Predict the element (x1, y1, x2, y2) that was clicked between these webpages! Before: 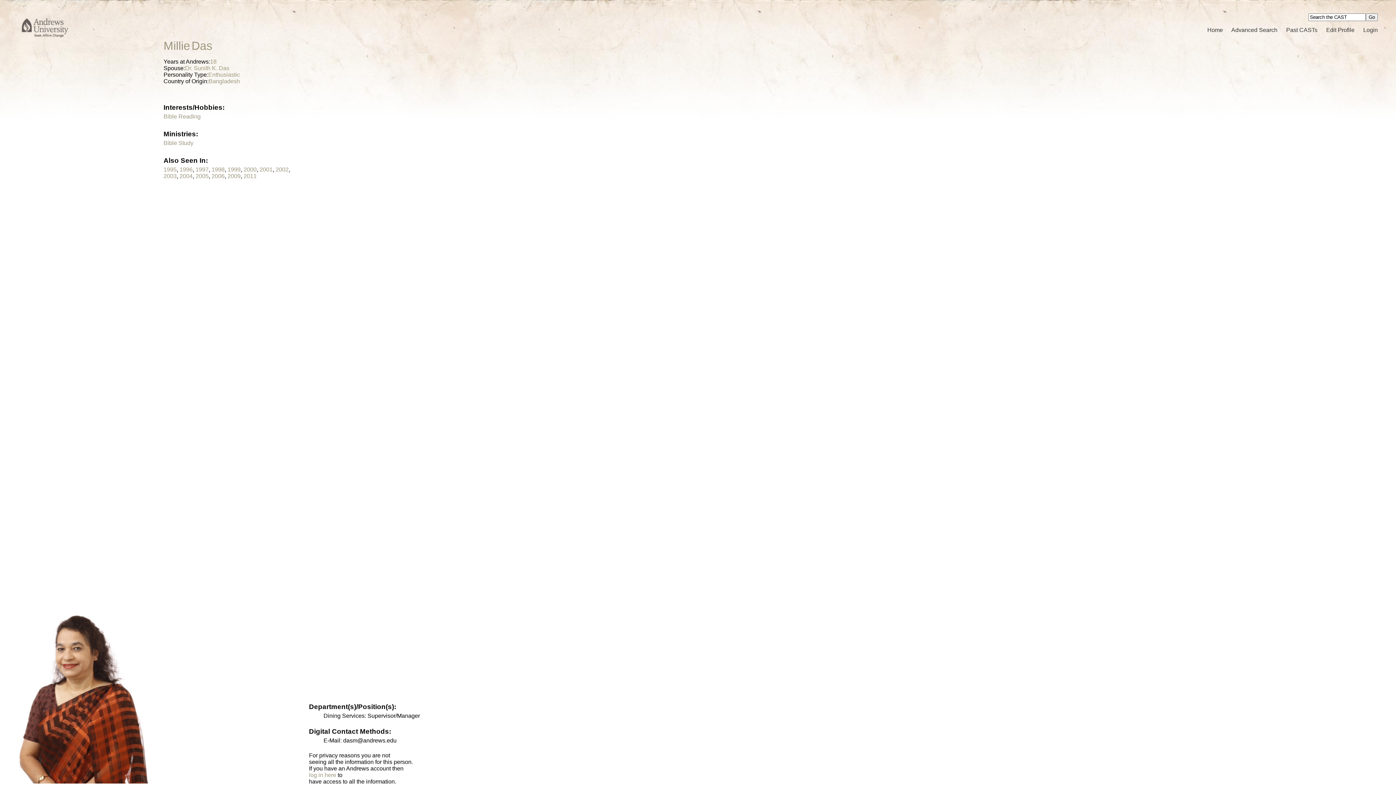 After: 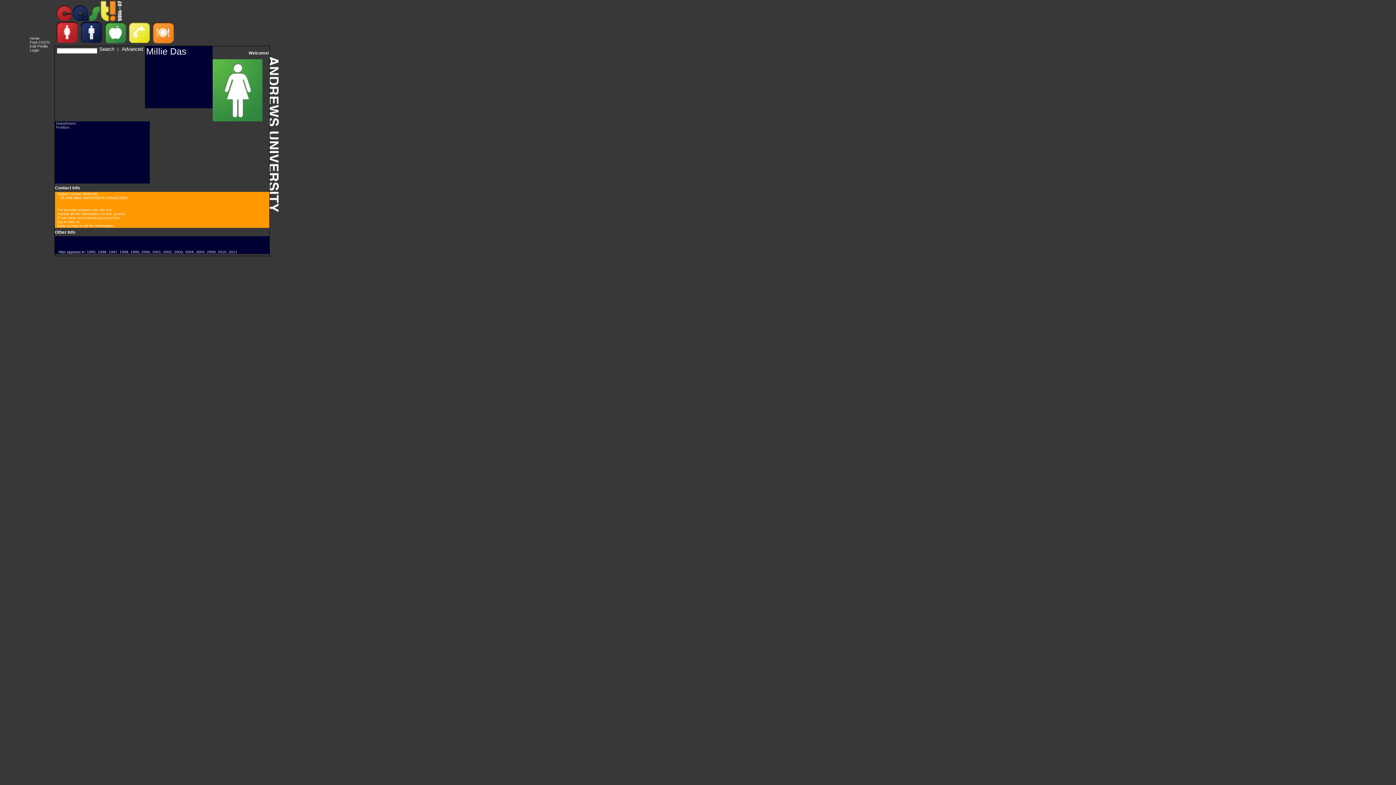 Action: label: 2006 bbox: (211, 173, 224, 179)